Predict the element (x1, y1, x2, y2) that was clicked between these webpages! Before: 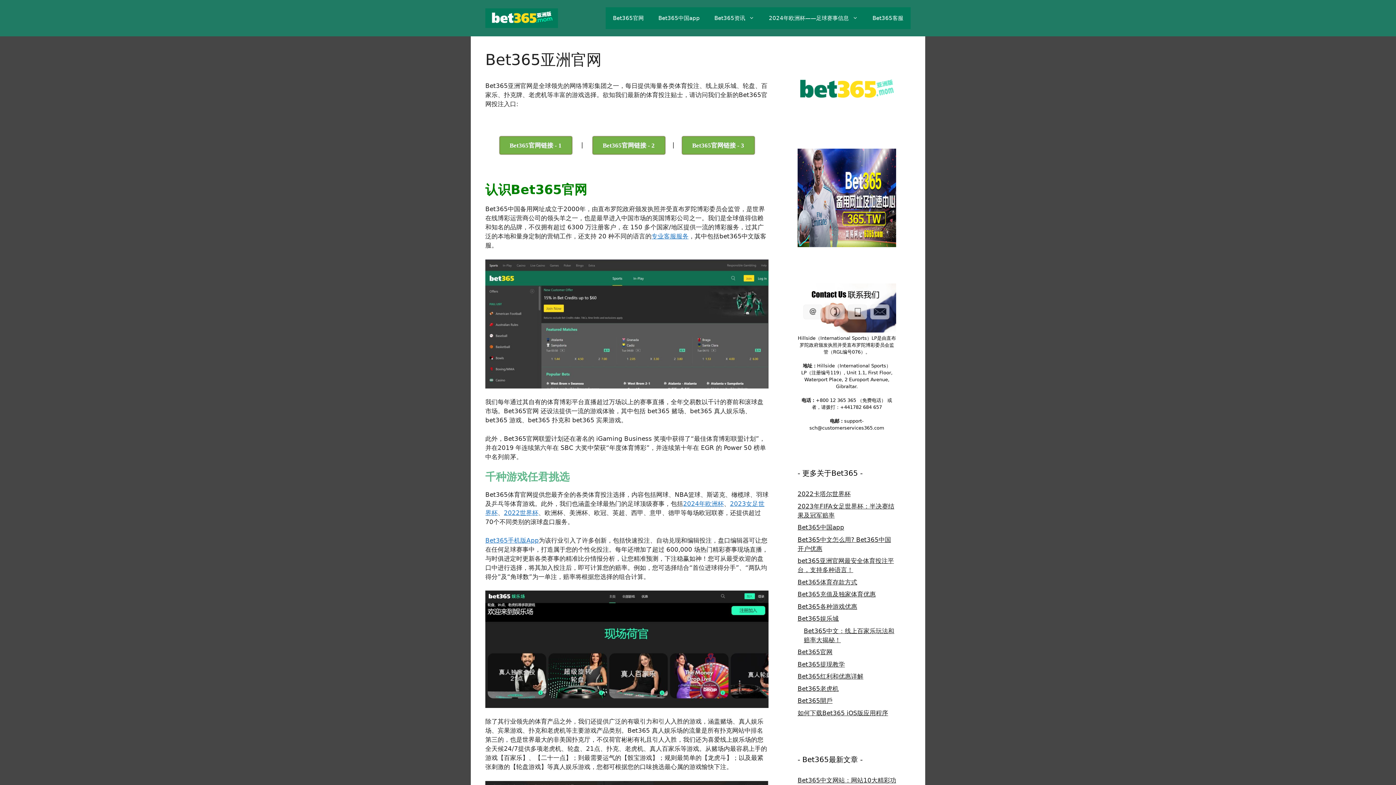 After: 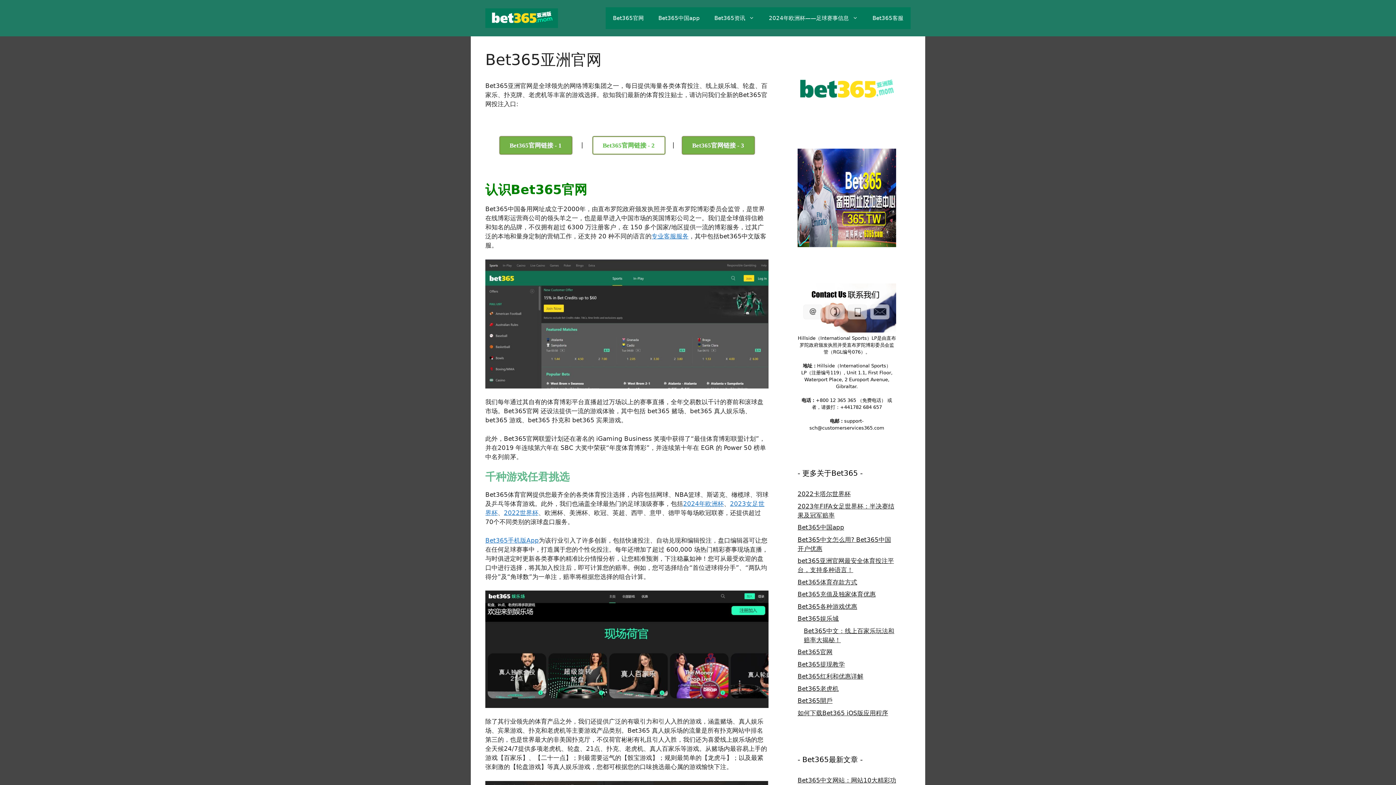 Action: label: Bet365官网链接 - 2 bbox: (592, 136, 665, 154)